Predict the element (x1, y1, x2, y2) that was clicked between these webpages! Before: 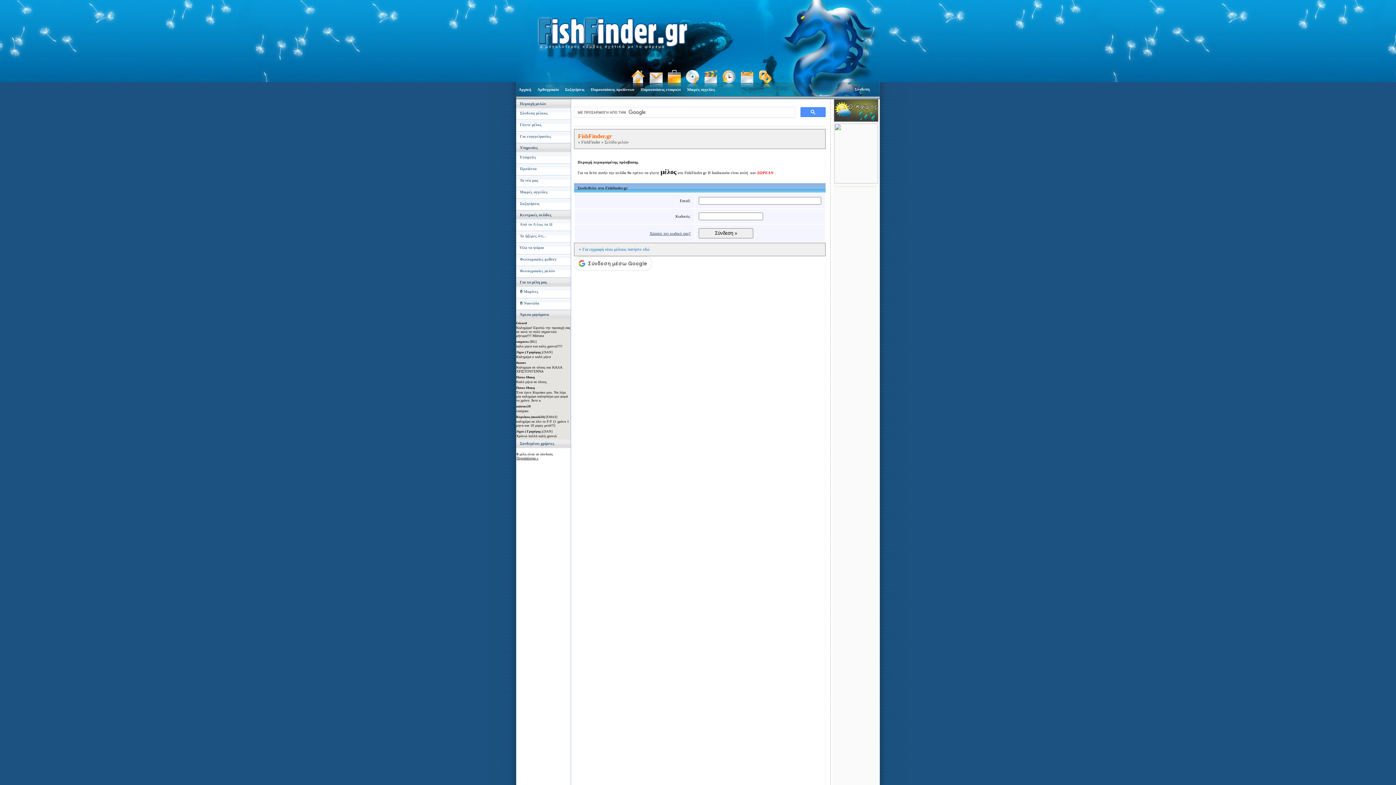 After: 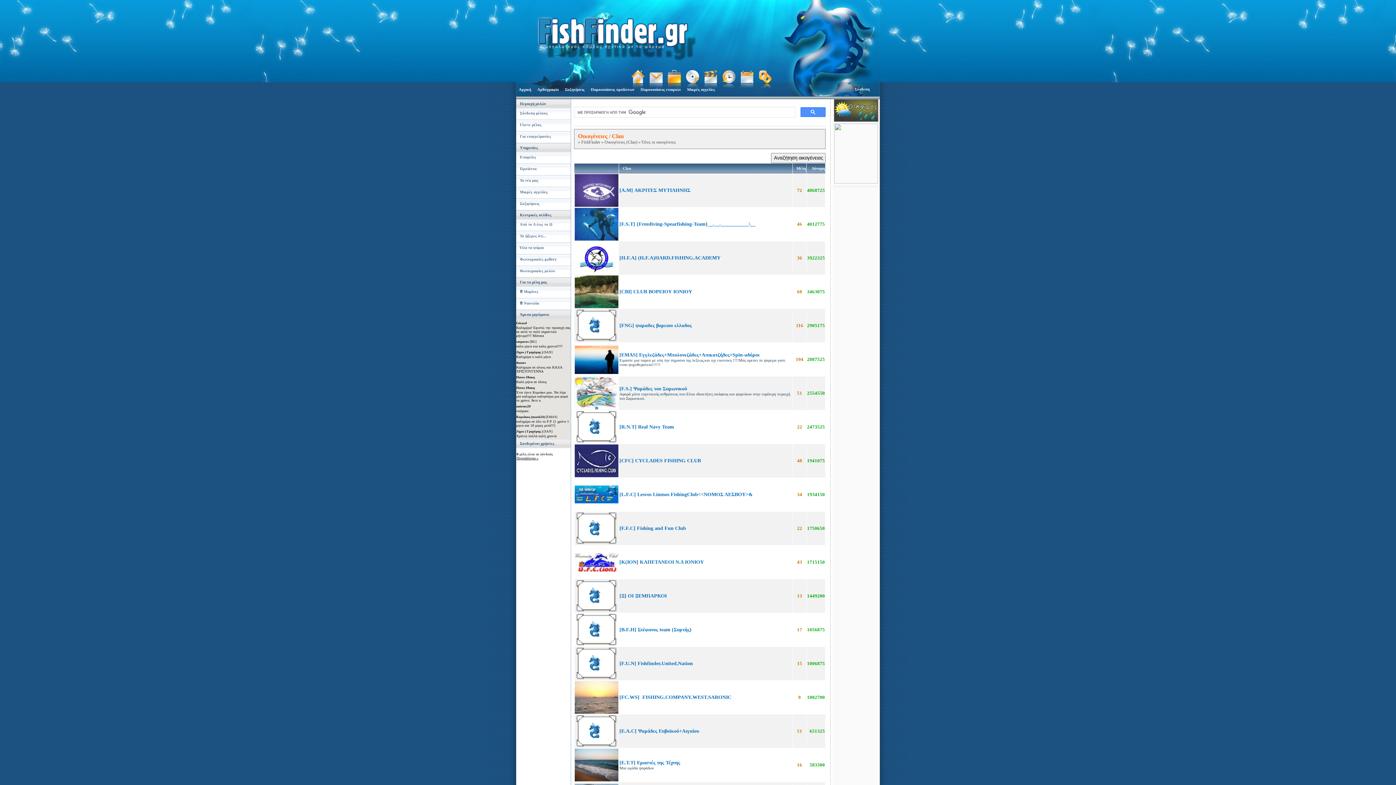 Action: bbox: (752, 68, 770, 88)